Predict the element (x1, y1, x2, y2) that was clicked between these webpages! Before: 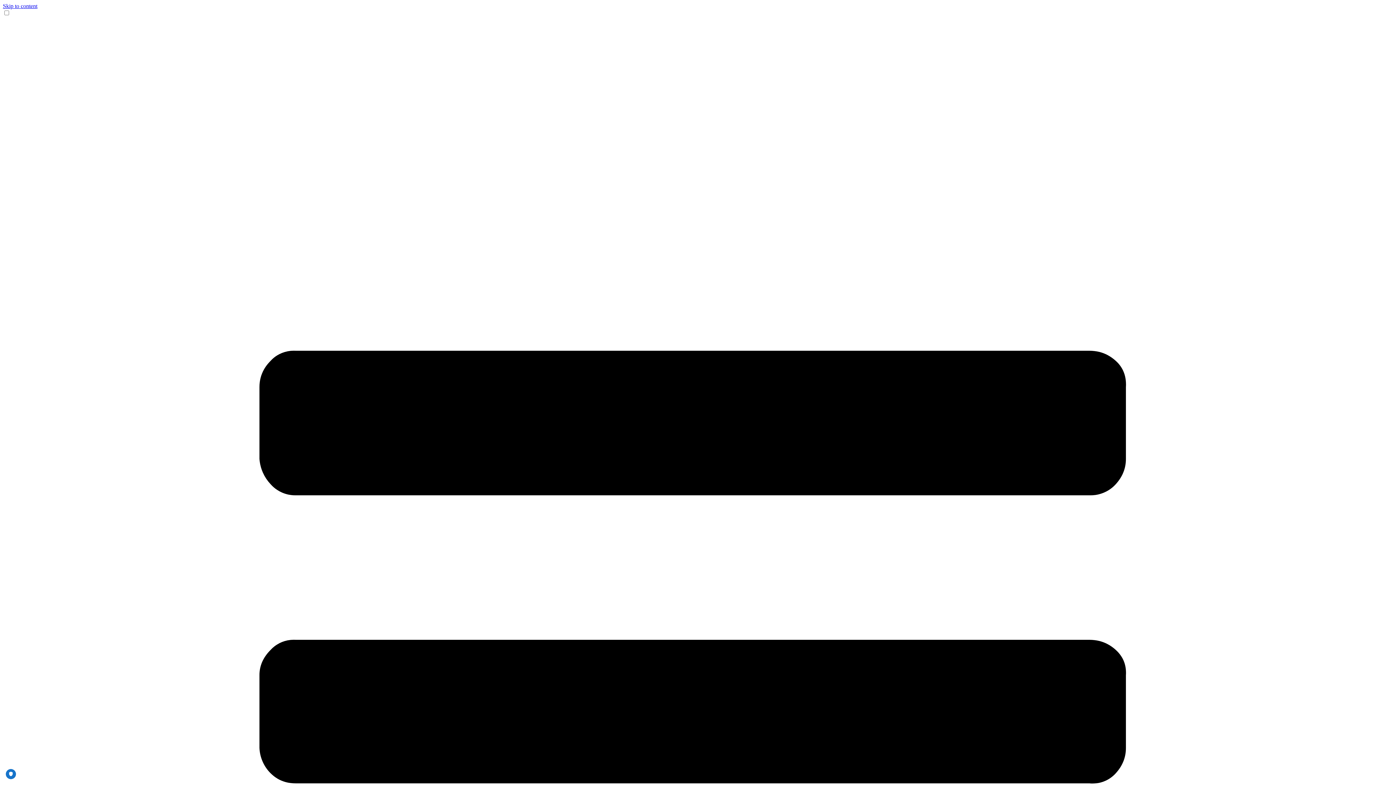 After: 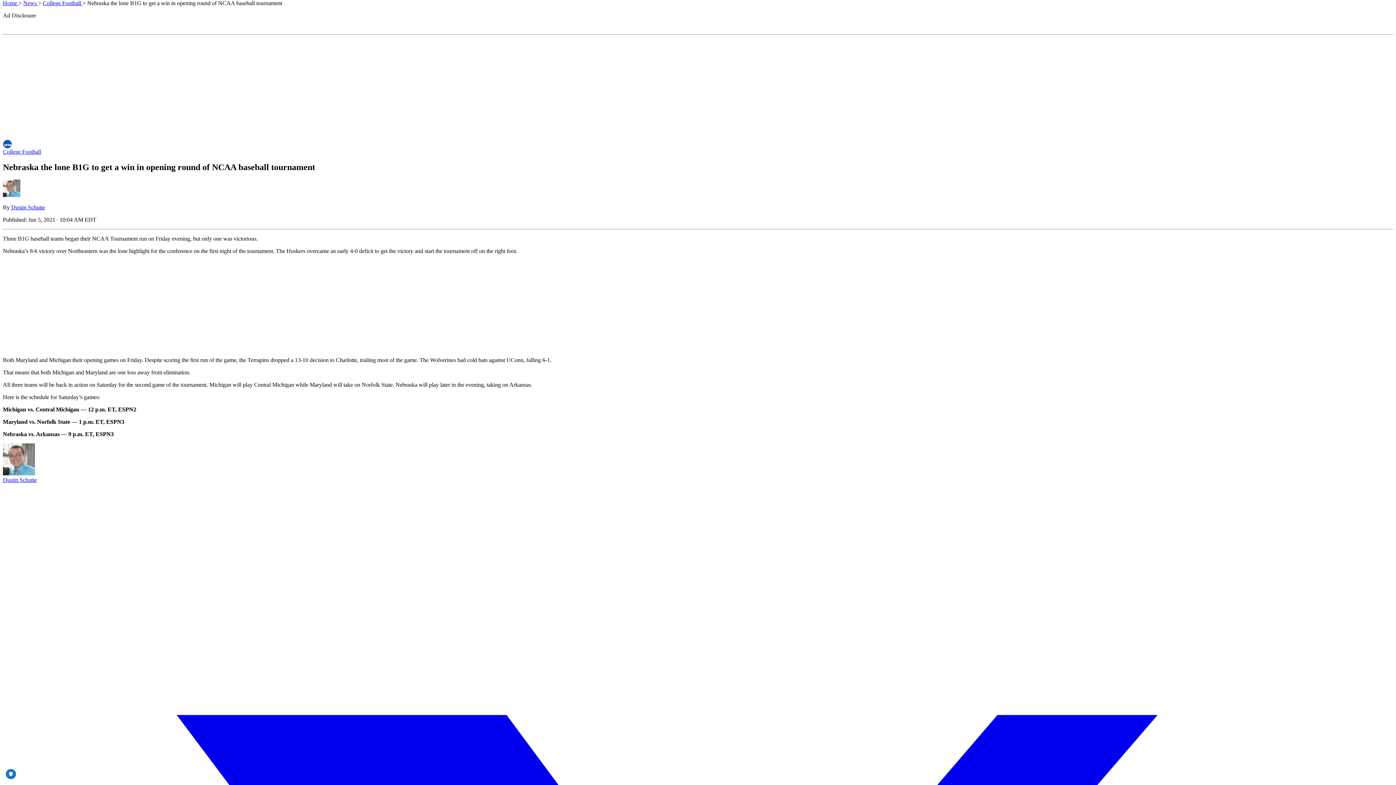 Action: bbox: (2, 2, 37, 9) label: Skip to content